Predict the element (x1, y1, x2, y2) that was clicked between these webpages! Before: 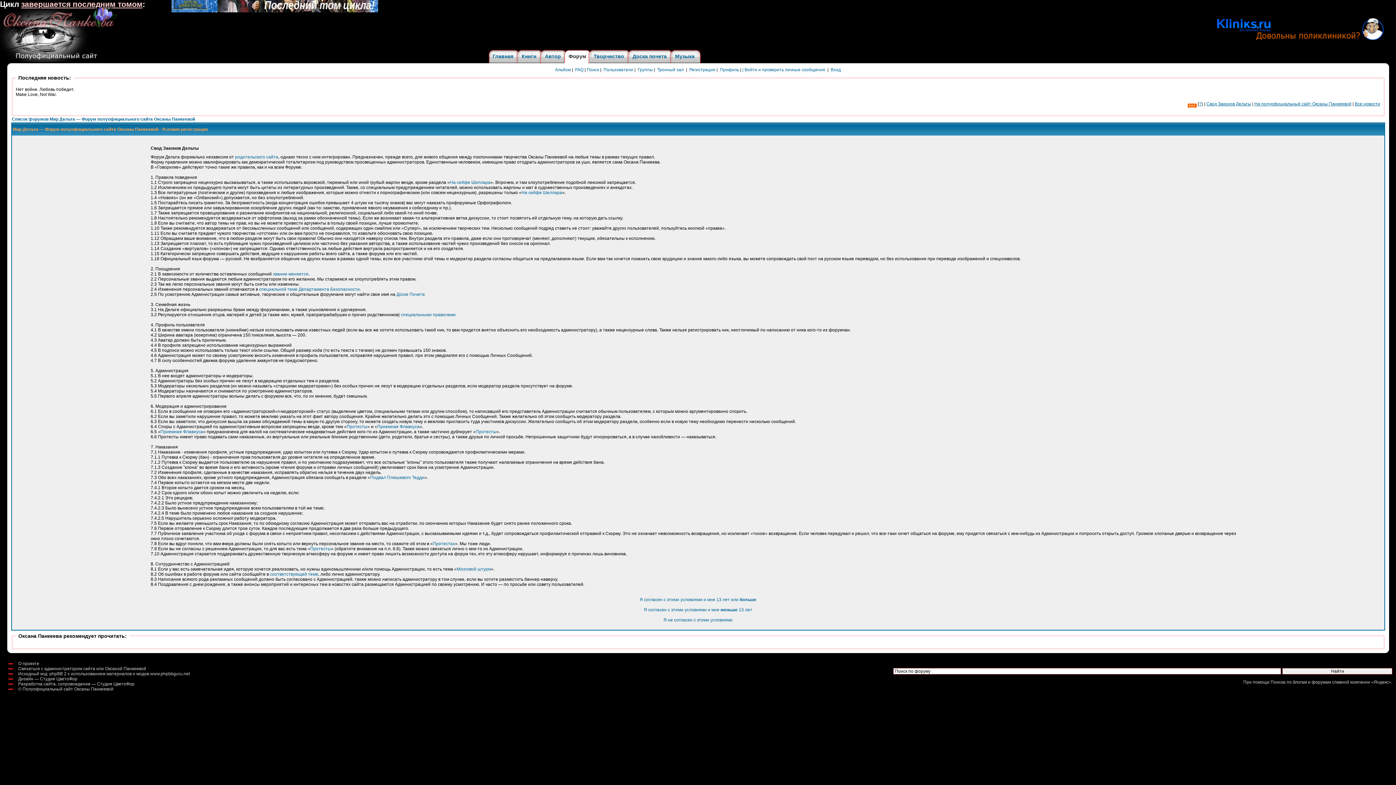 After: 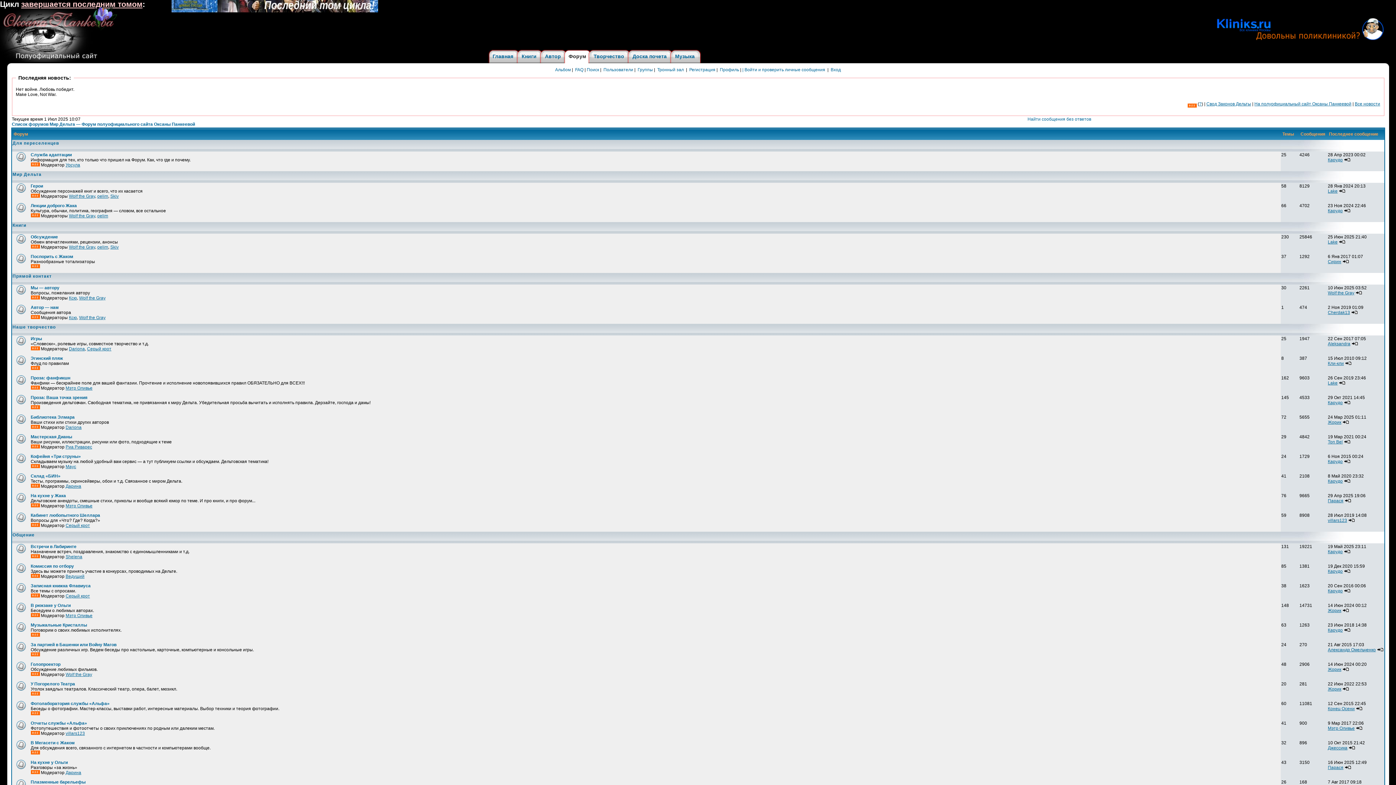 Action: bbox: (11, 116, 195, 121) label: Список форумов Мир Дельта — Форум полуофициального сайта Оксаны Панкеевой